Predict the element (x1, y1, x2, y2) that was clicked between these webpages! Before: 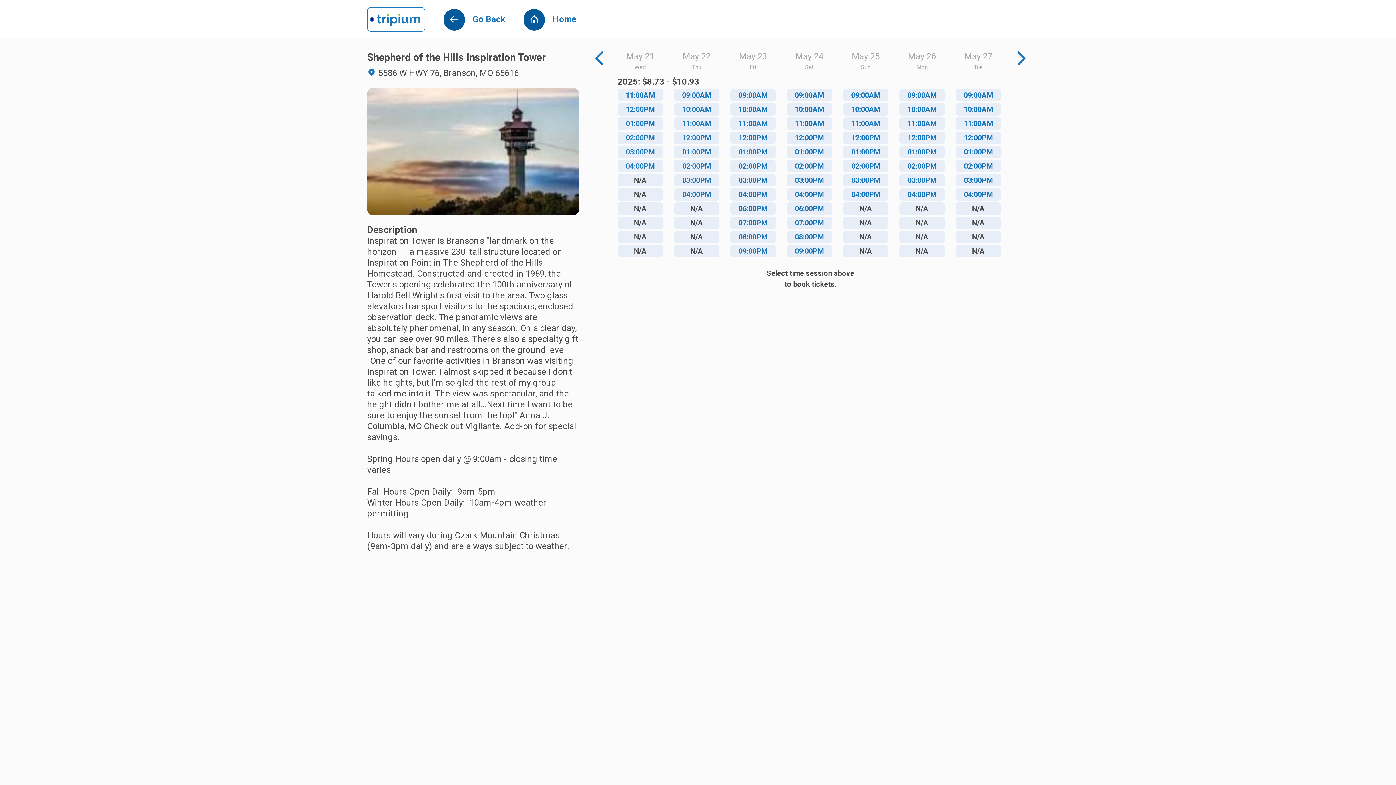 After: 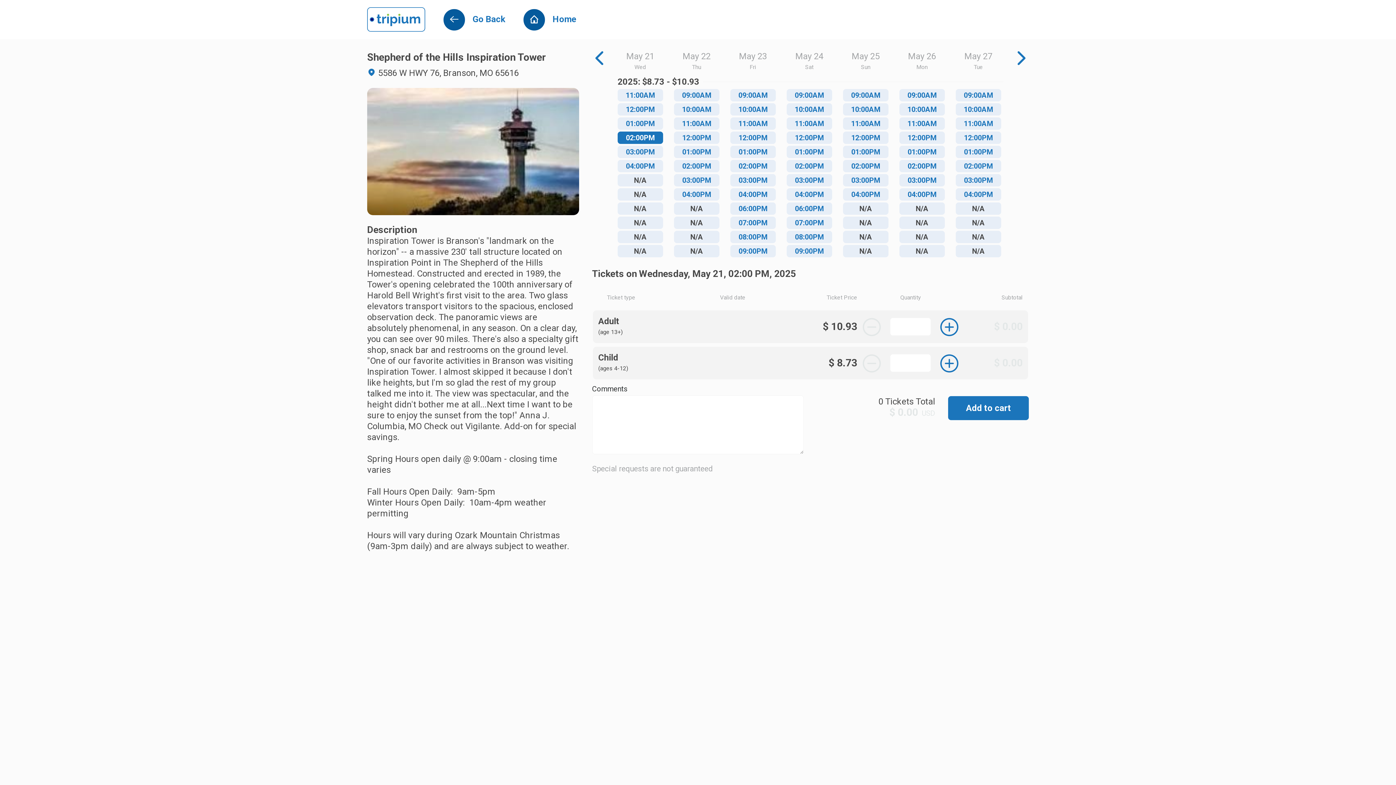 Action: label: 02:00PM bbox: (617, 131, 663, 144)